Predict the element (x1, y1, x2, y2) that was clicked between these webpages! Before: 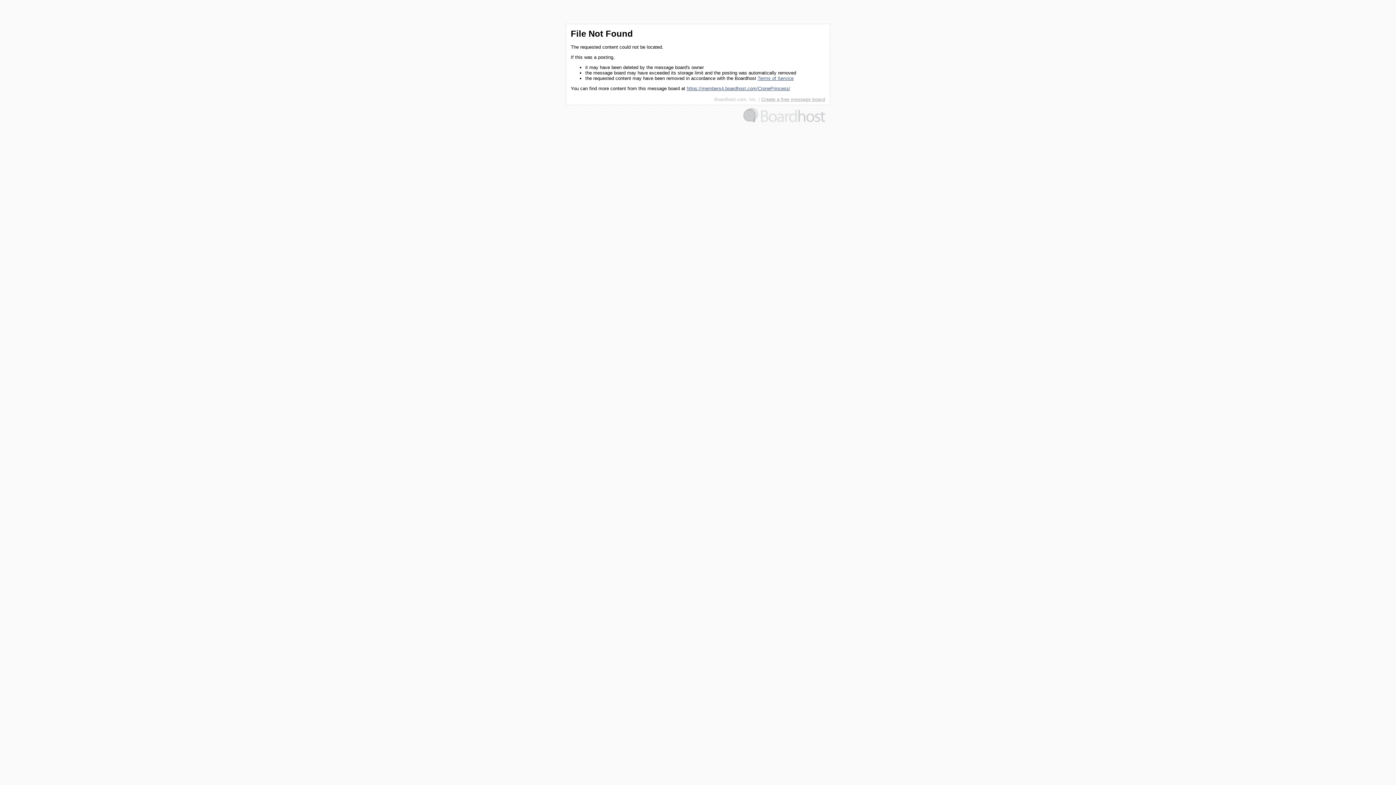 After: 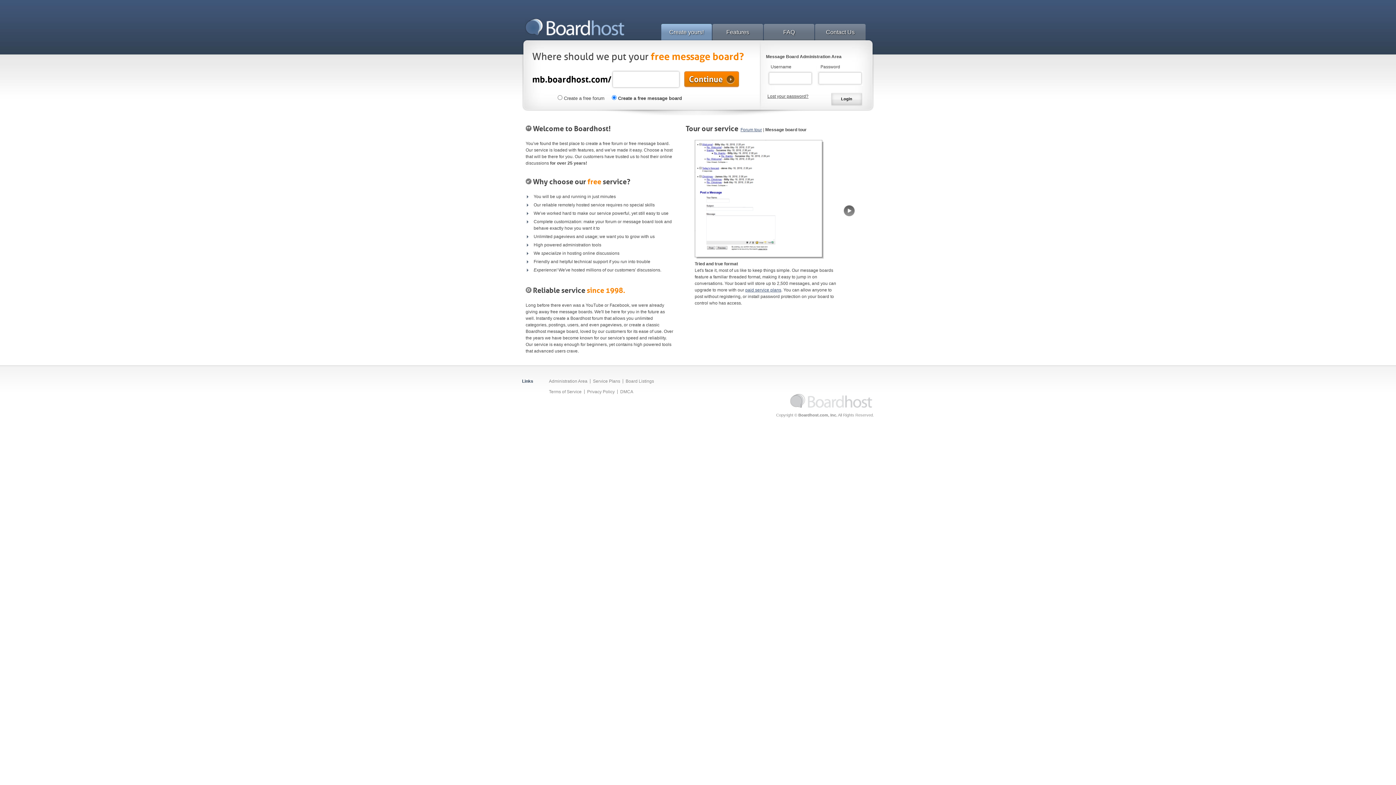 Action: bbox: (761, 96, 825, 102) label: Create a free message board